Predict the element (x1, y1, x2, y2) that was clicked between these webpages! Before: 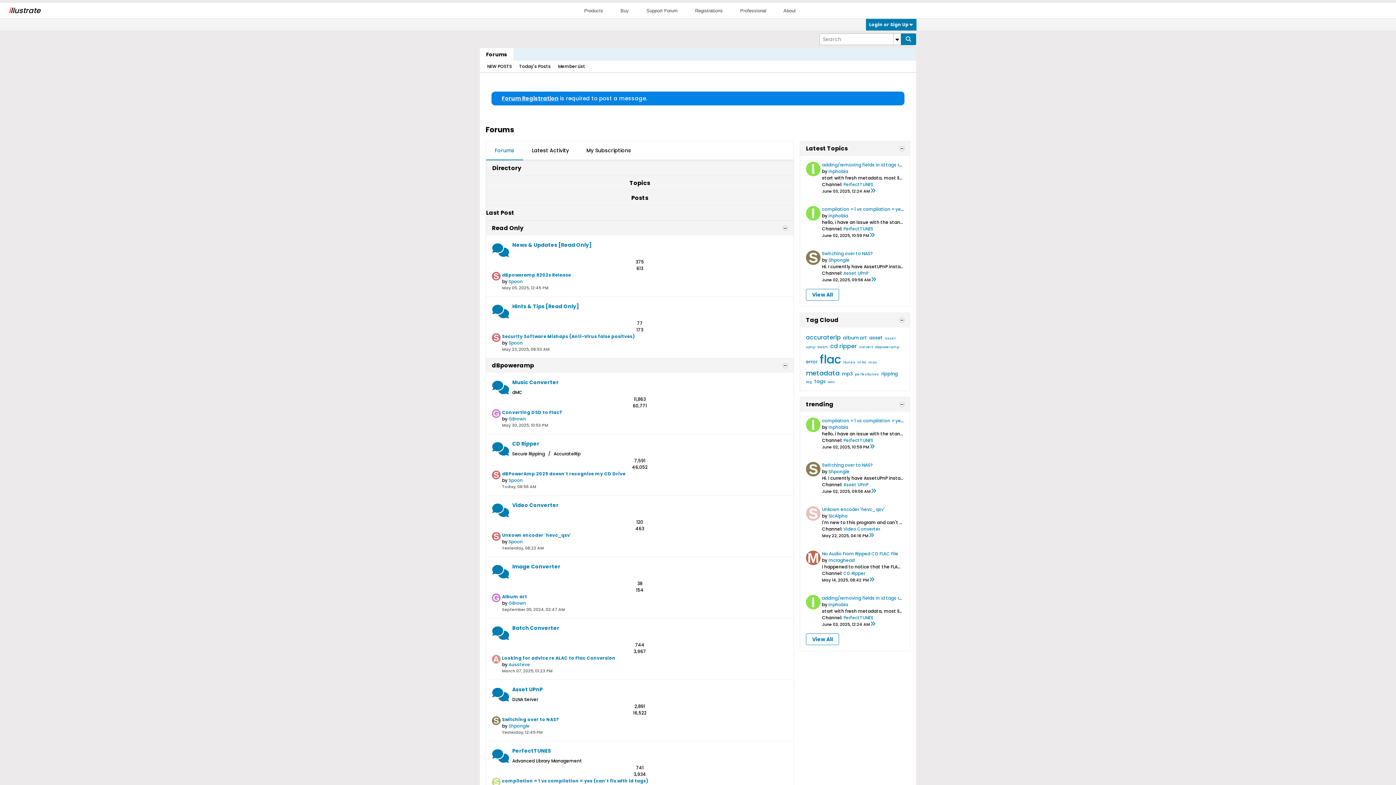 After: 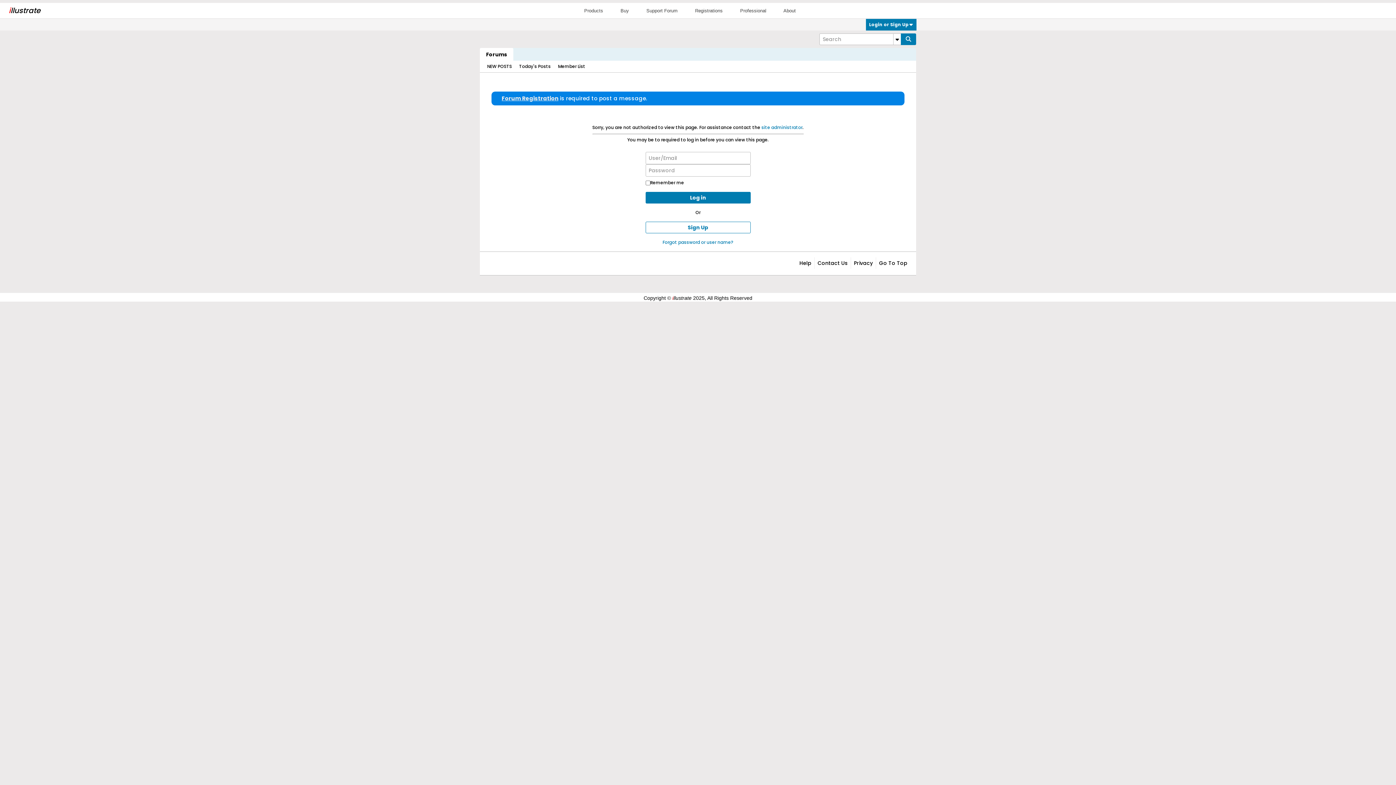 Action: bbox: (508, 661, 530, 668) label: Aussteve